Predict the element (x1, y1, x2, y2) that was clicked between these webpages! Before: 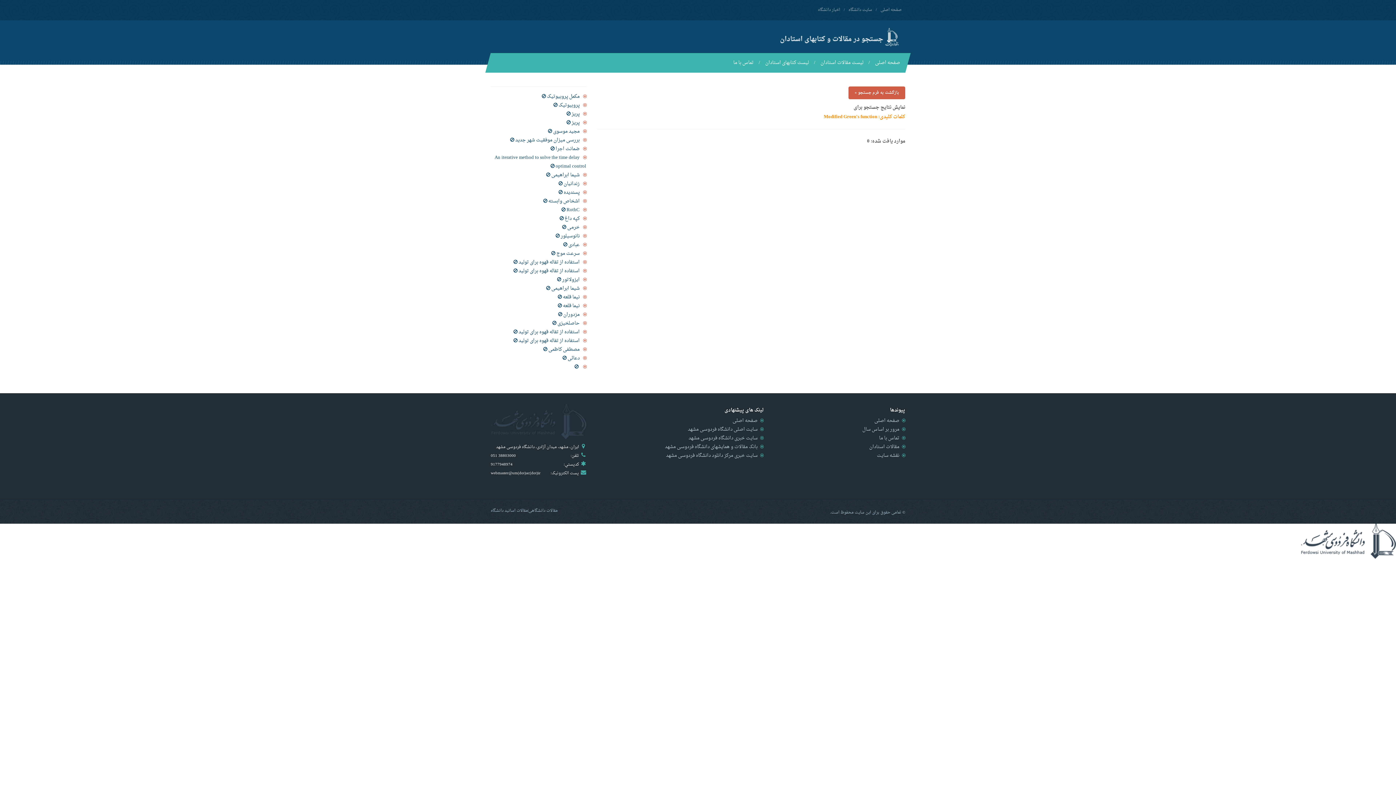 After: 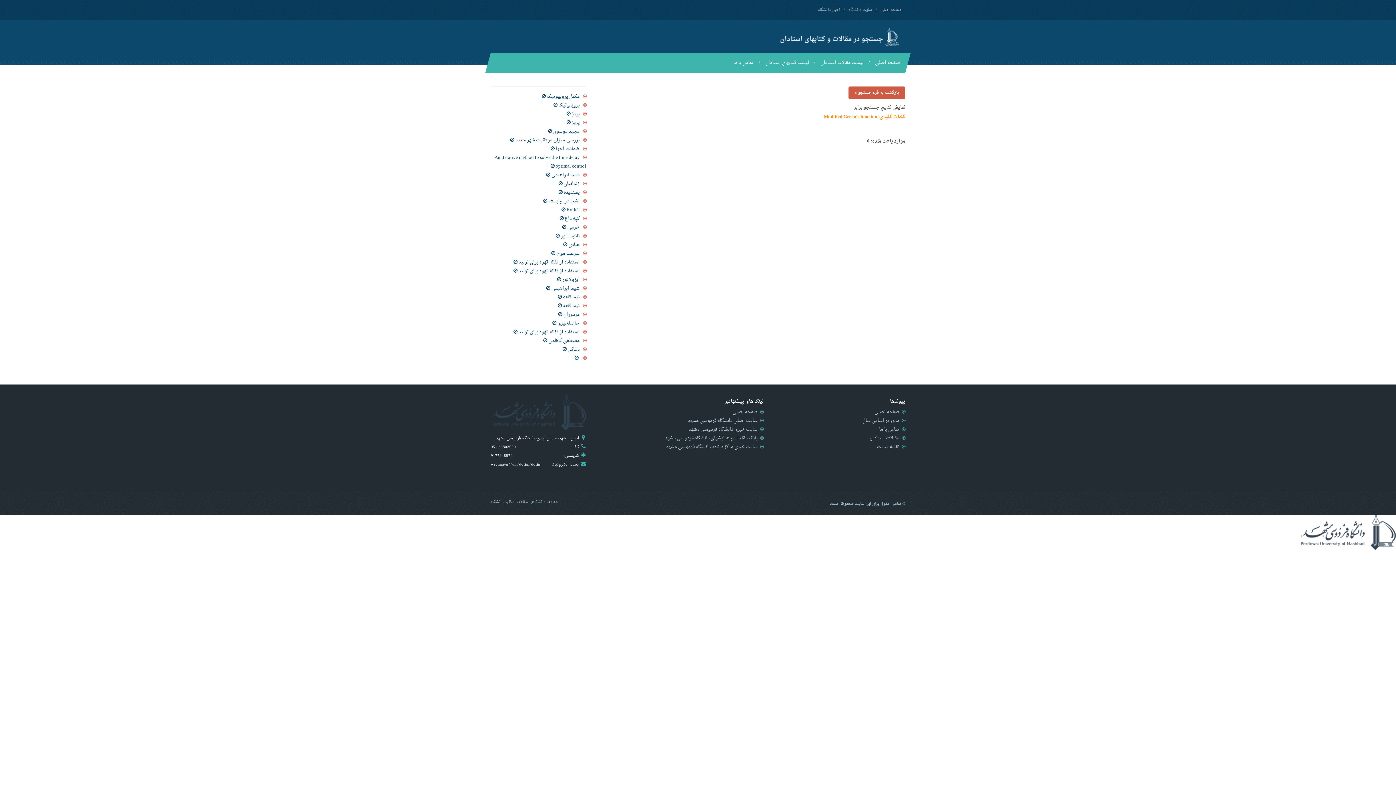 Action: bbox: (513, 336, 517, 345)